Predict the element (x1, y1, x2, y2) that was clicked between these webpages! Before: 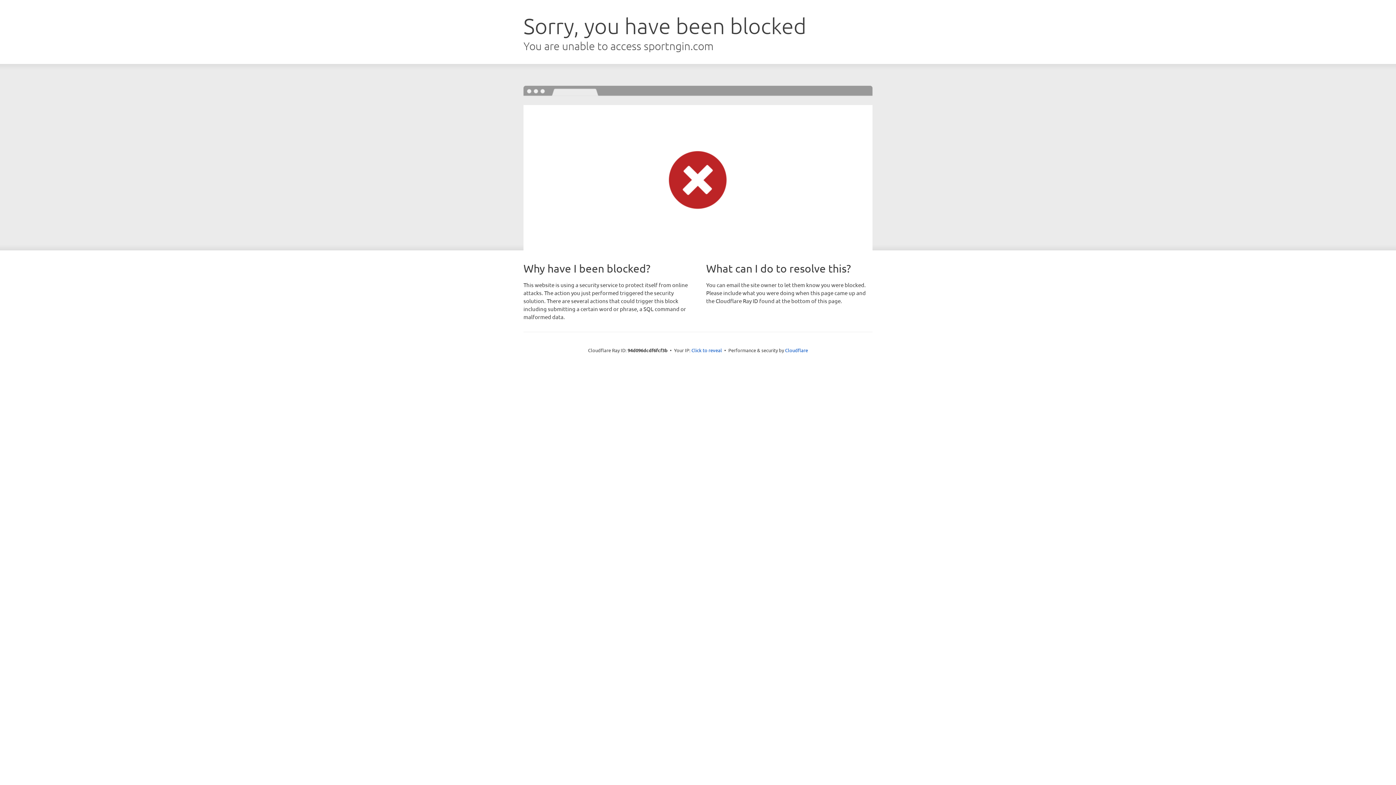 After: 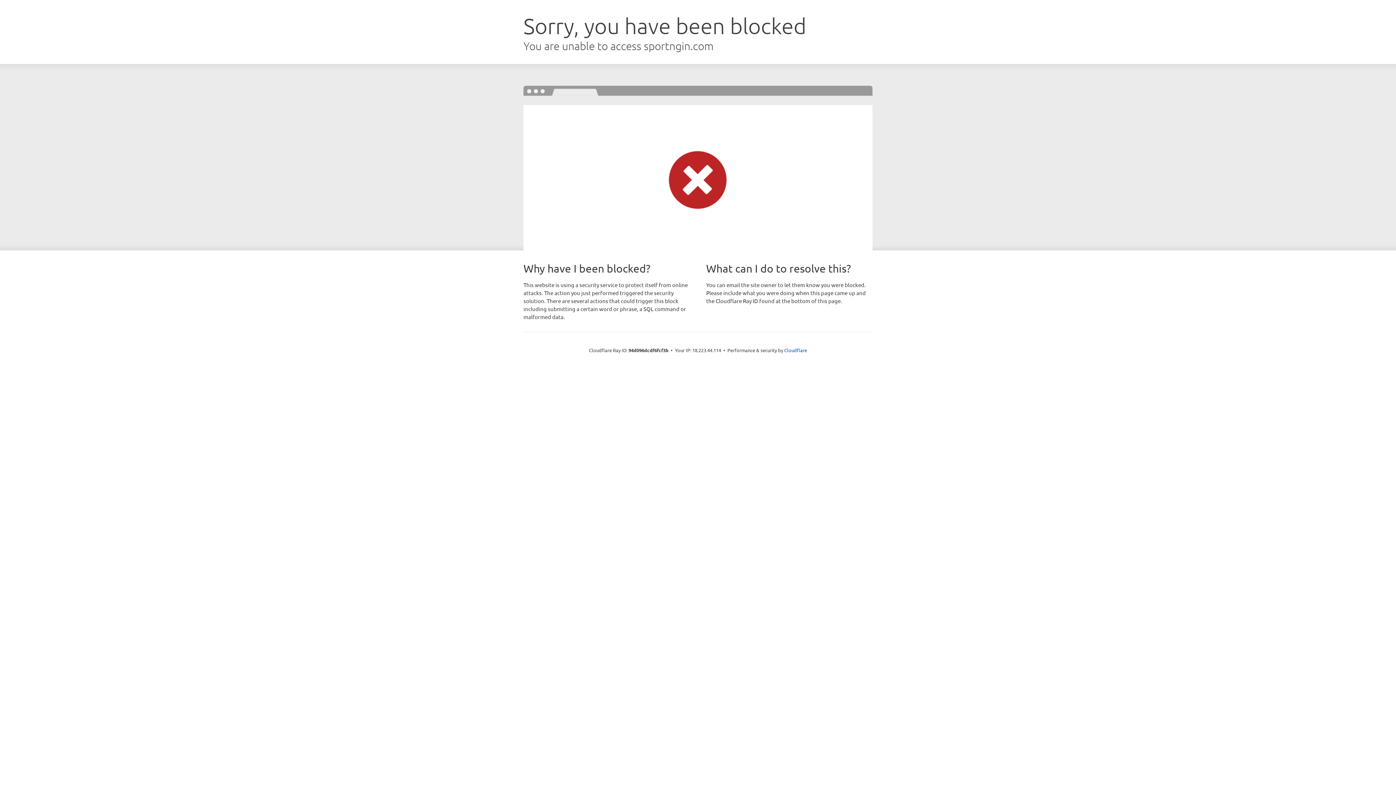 Action: bbox: (691, 346, 722, 353) label: Click to reveal